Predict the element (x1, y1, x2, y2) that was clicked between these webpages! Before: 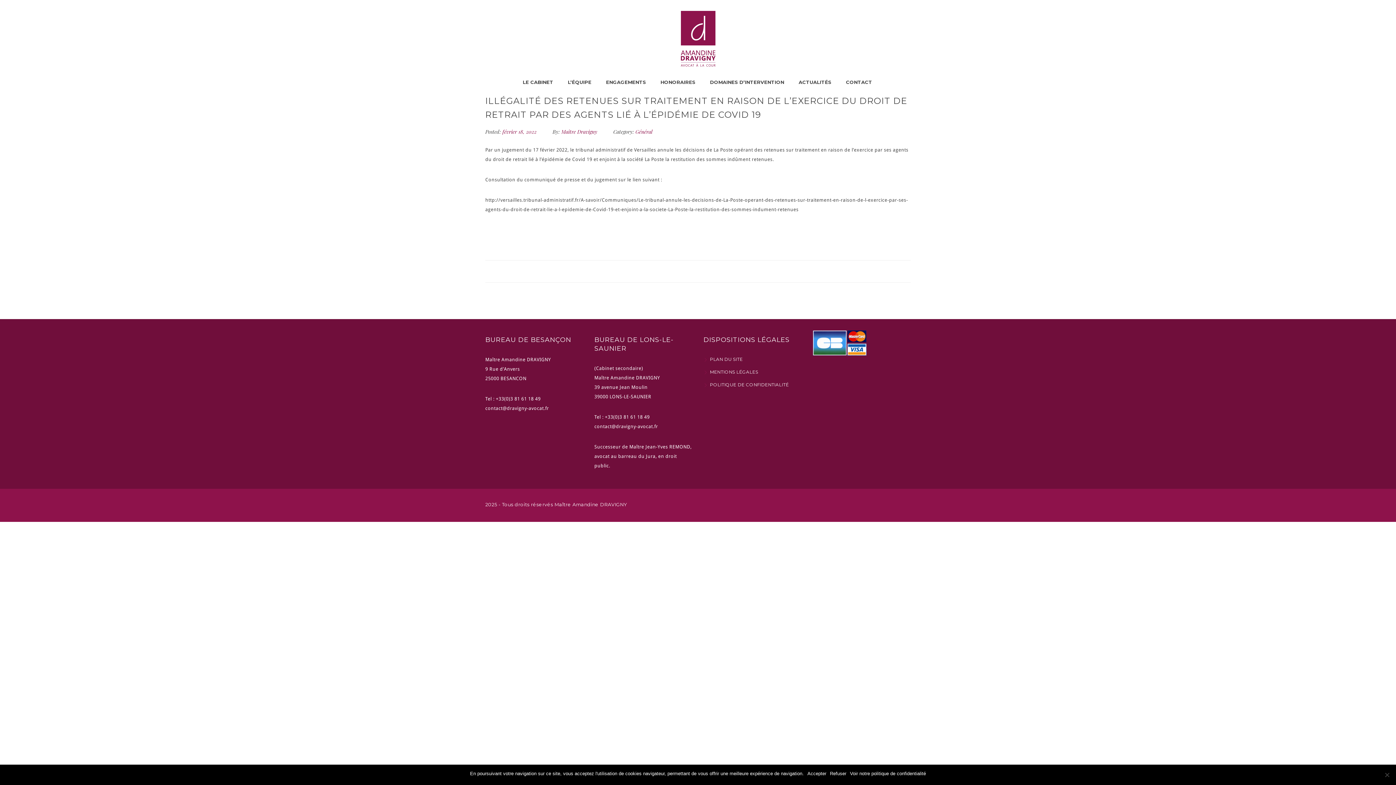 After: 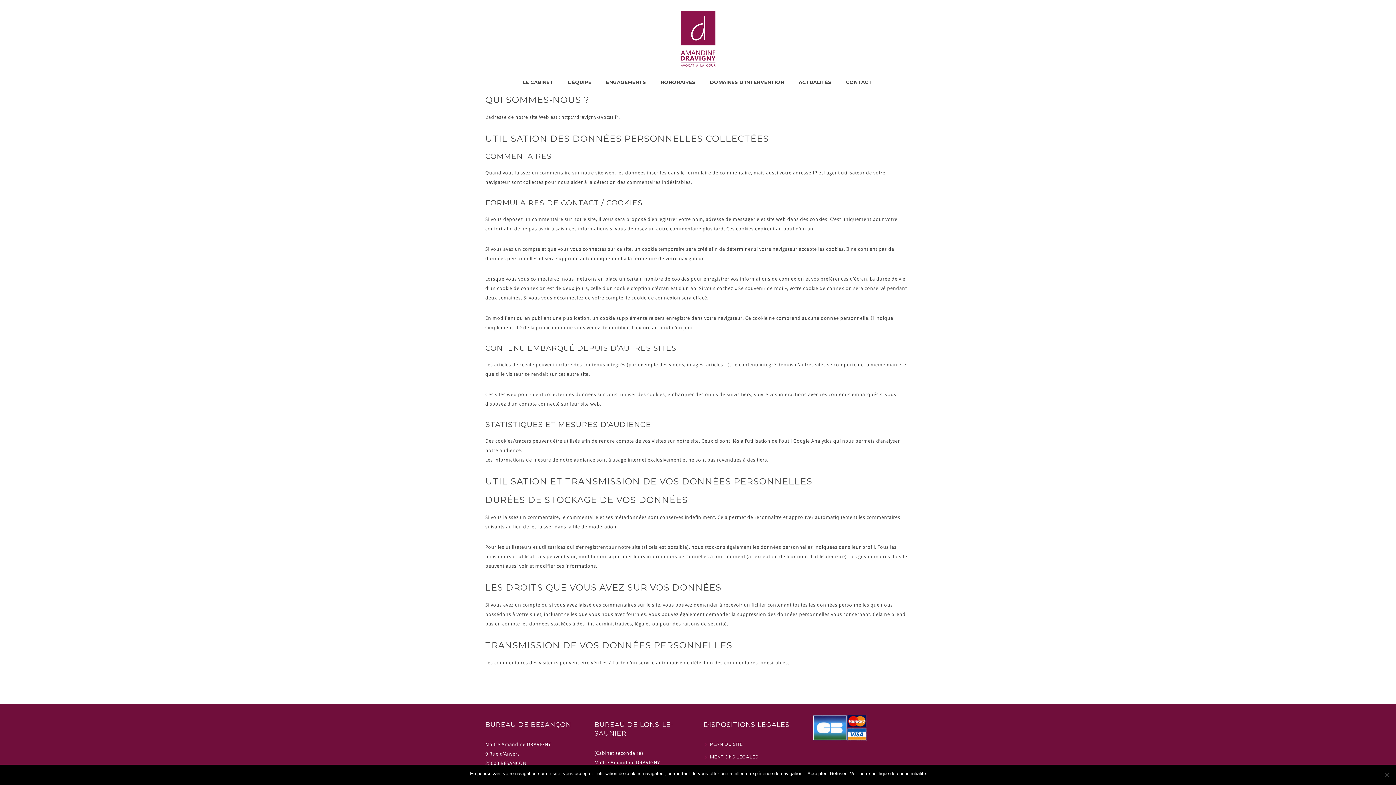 Action: label: POLITIQUE DE CONFIDENTIALITÉ bbox: (703, 382, 789, 387)